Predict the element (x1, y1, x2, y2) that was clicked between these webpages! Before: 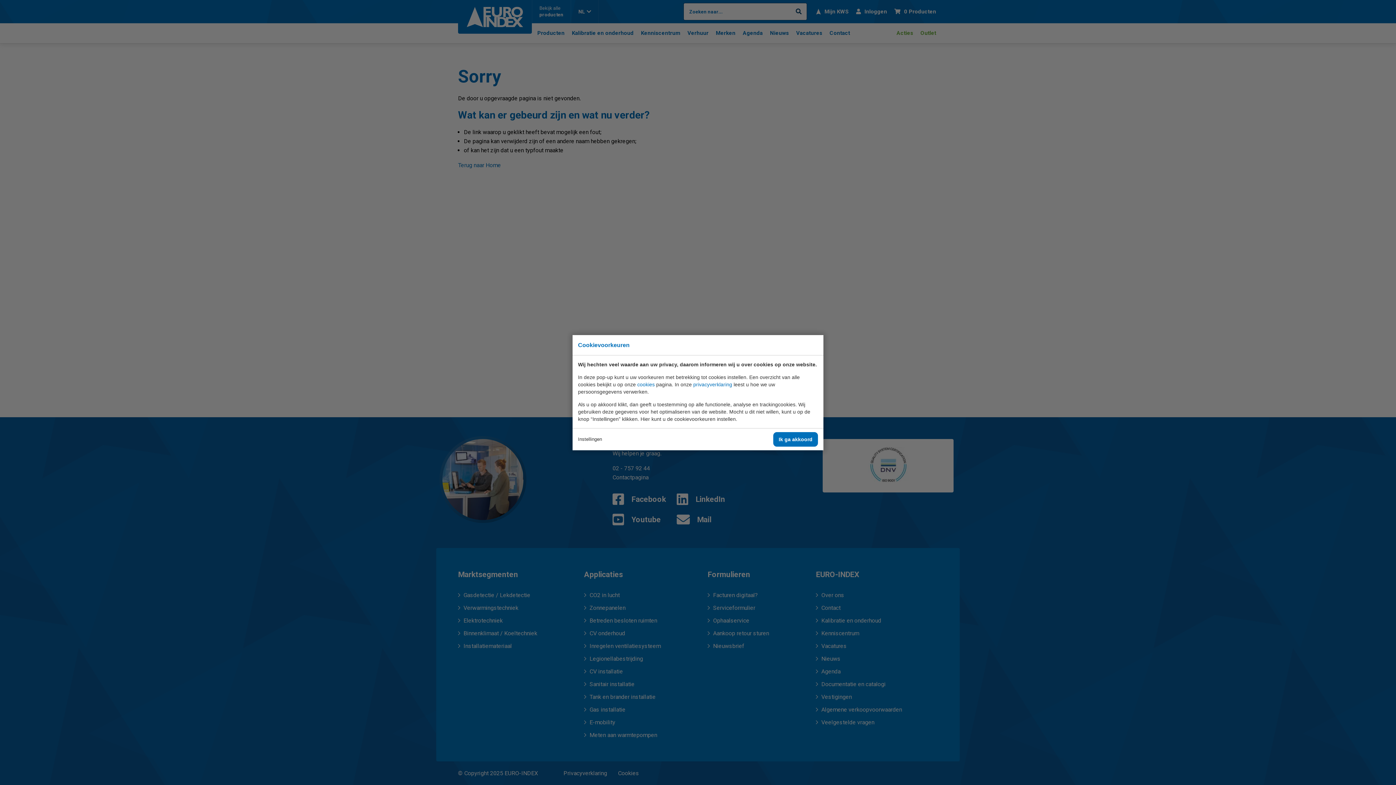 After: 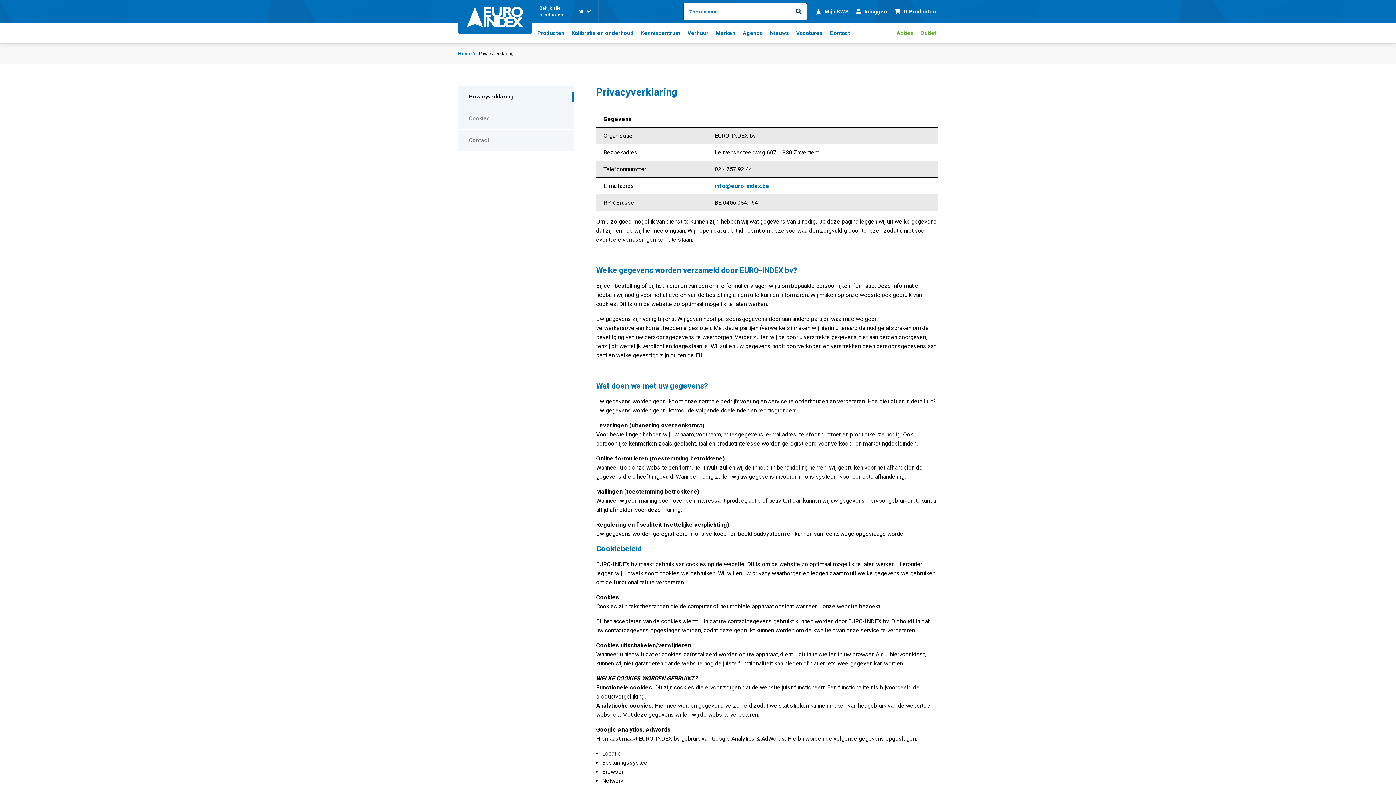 Action: label: privacyverklaring bbox: (693, 381, 732, 387)